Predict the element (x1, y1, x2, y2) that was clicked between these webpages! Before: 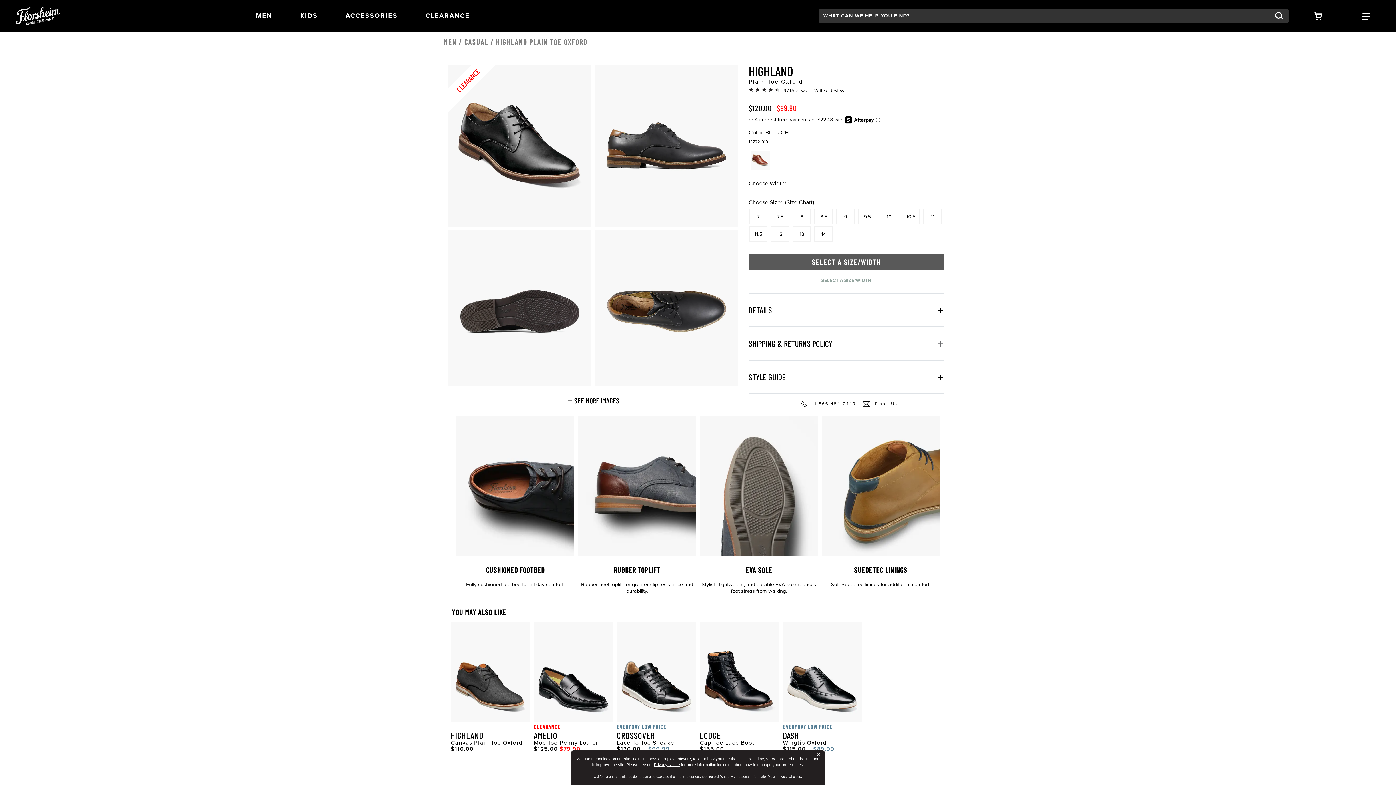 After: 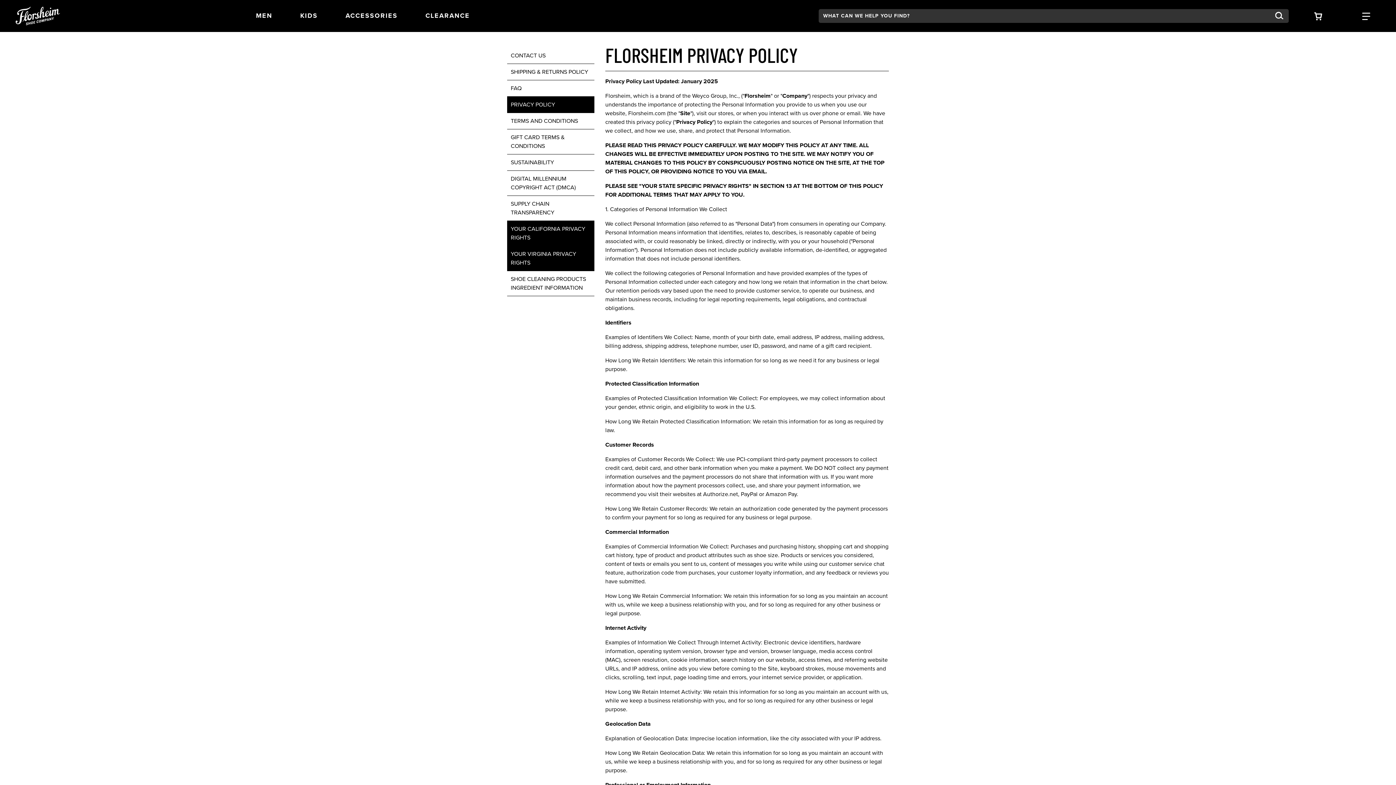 Action: label: Privacy Notice bbox: (654, 762, 680, 767)